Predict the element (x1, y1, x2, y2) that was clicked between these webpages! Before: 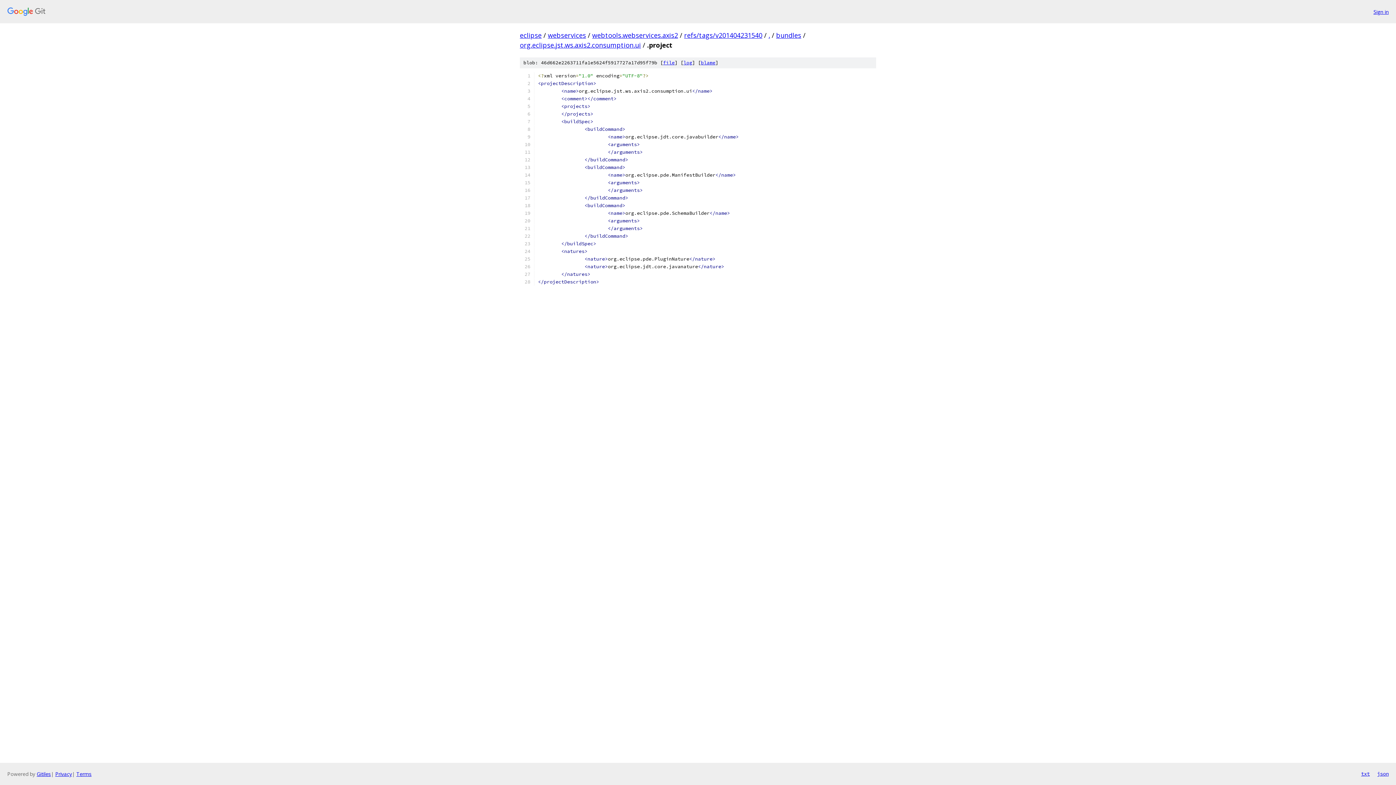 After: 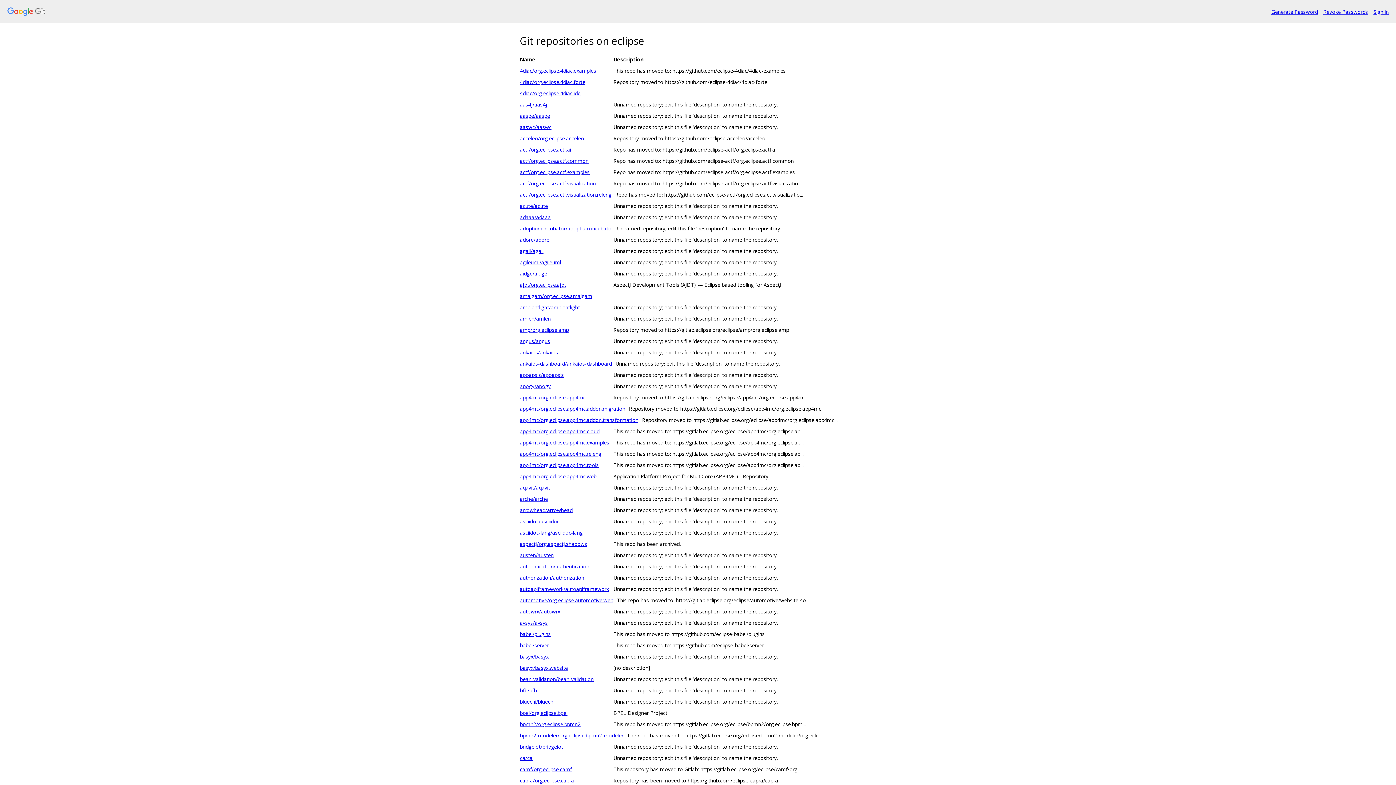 Action: bbox: (7, 7, 1368, 16)